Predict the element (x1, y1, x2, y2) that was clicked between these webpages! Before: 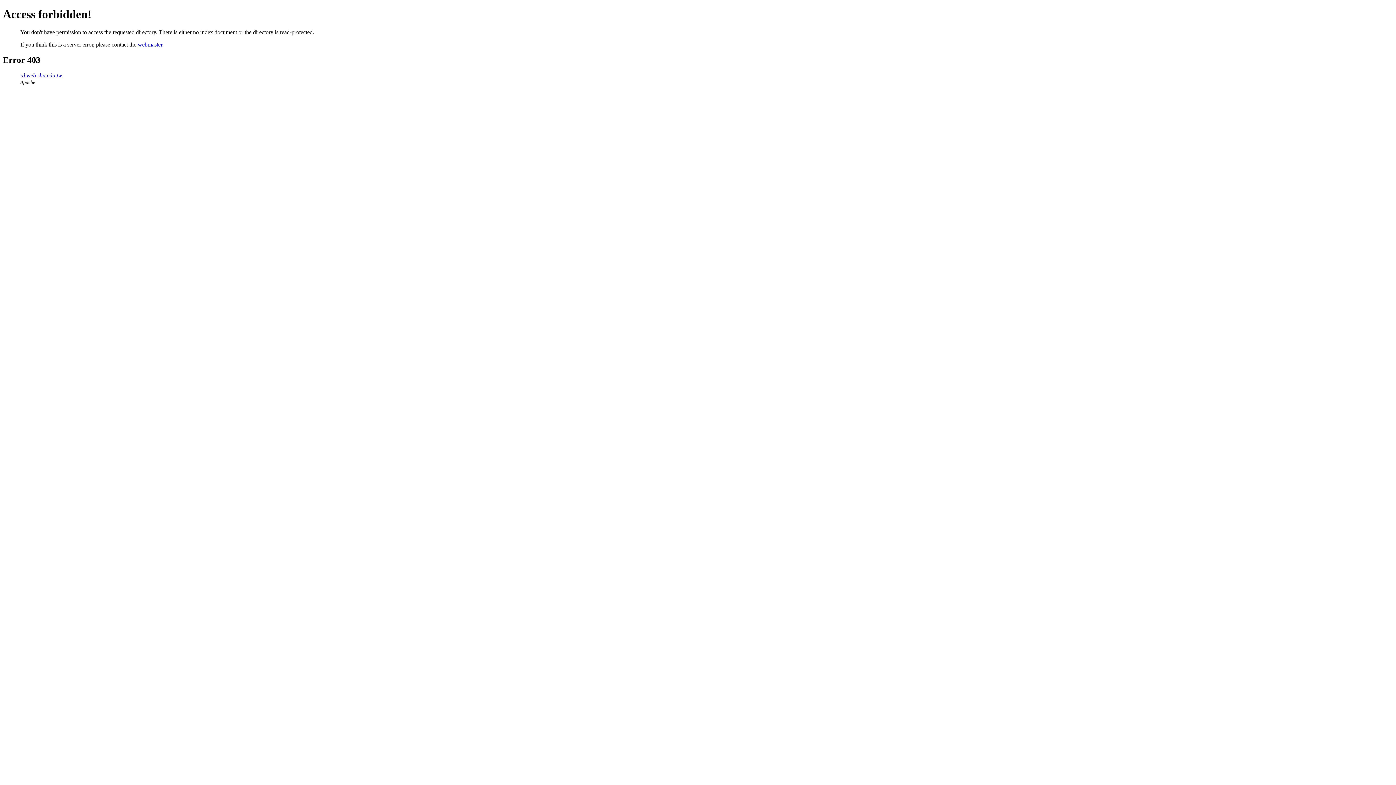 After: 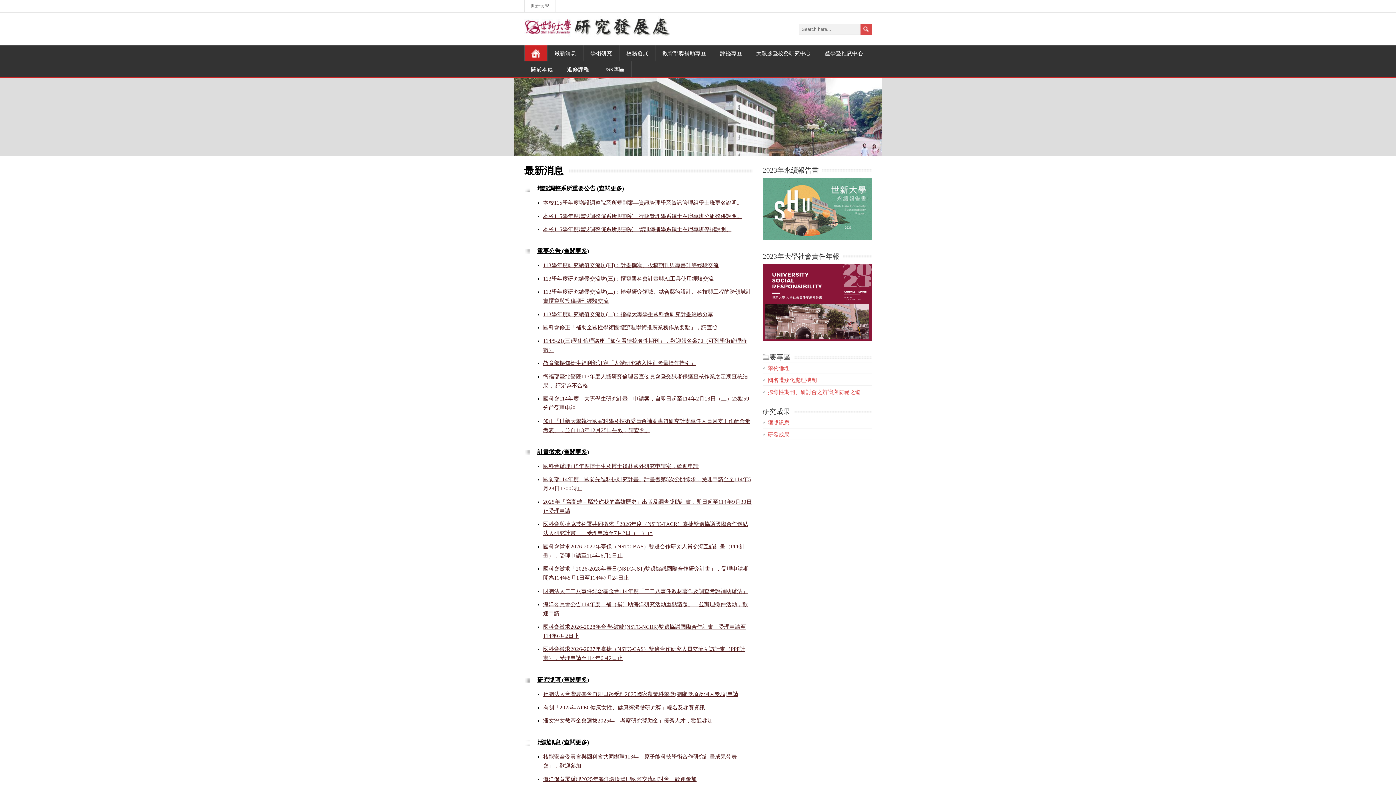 Action: bbox: (20, 72, 62, 78) label: rd.web.shu.edu.tw